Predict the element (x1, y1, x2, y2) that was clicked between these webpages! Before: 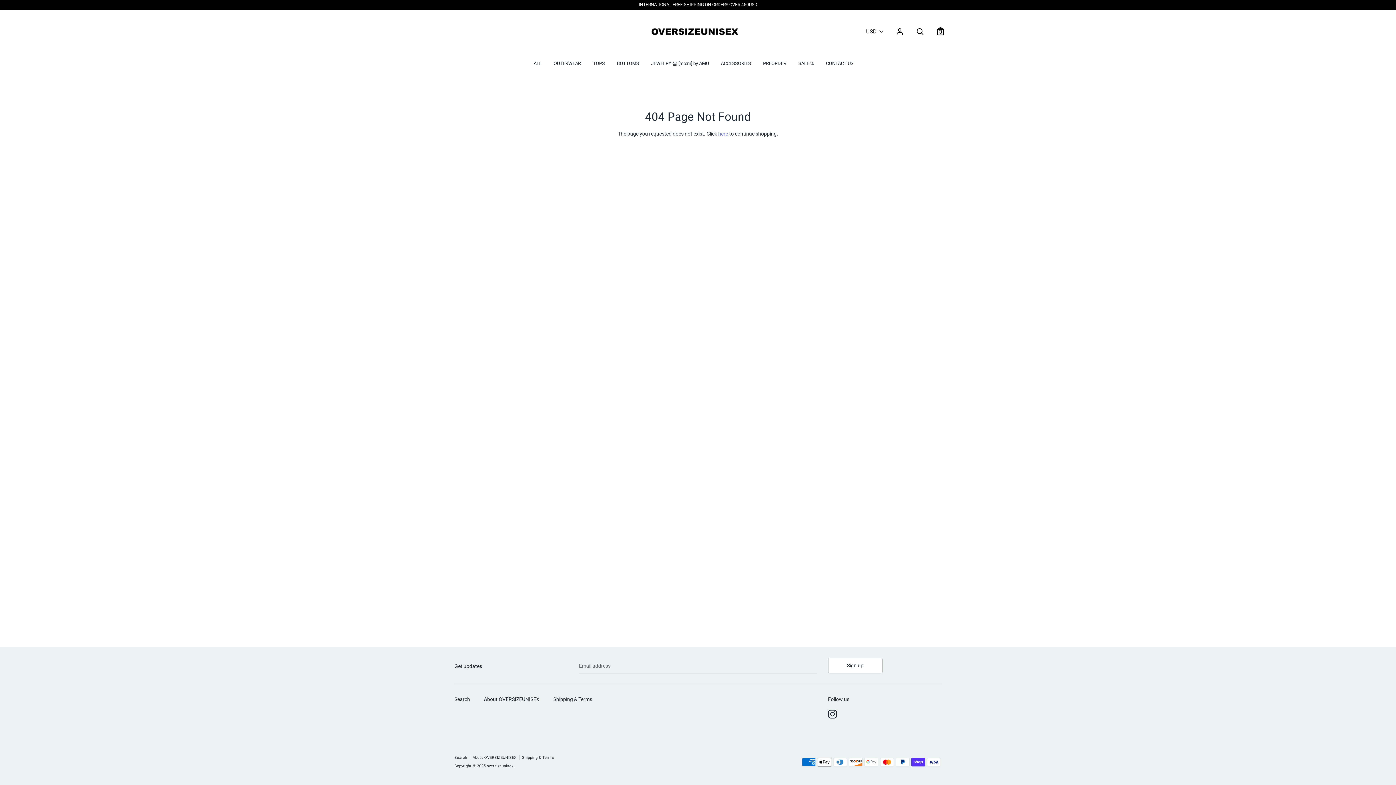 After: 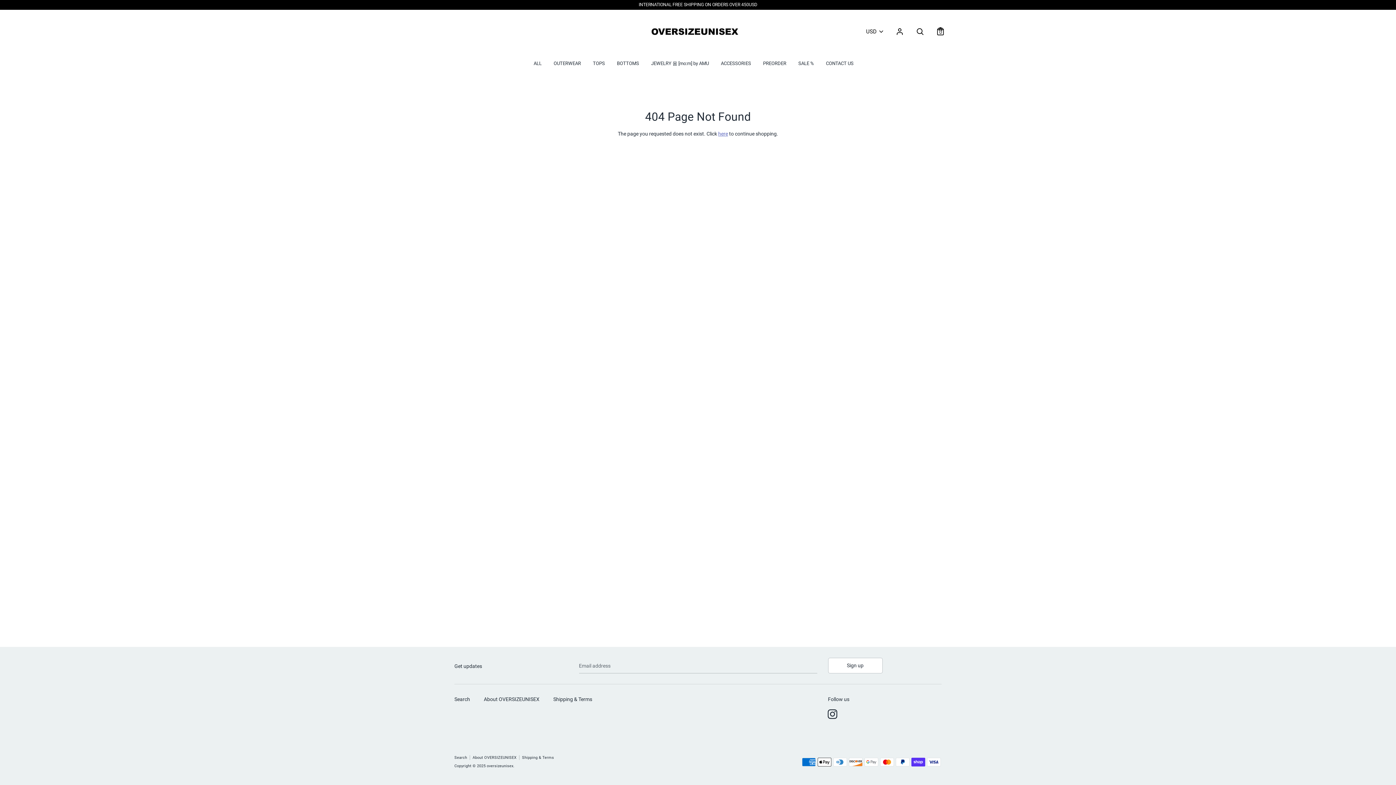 Action: bbox: (828, 709, 838, 720)